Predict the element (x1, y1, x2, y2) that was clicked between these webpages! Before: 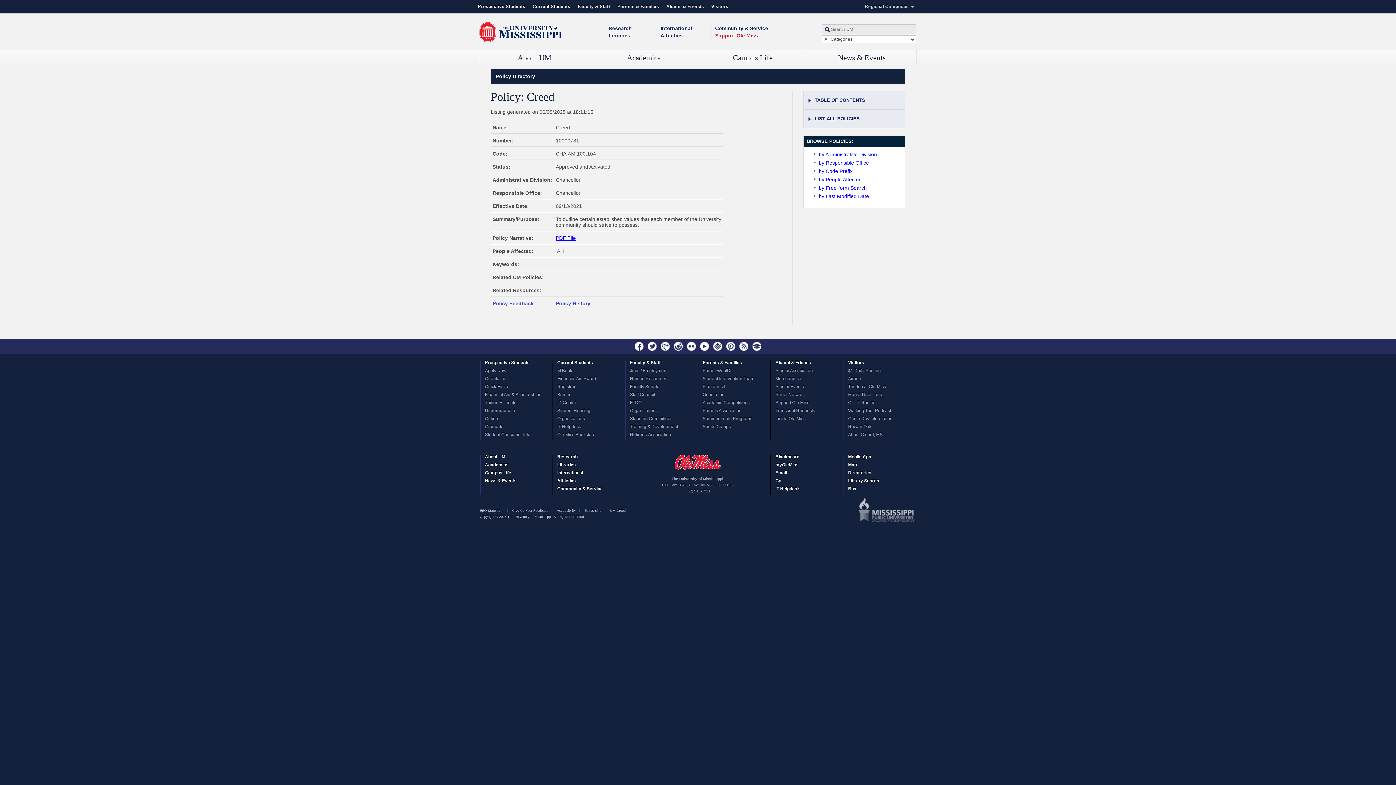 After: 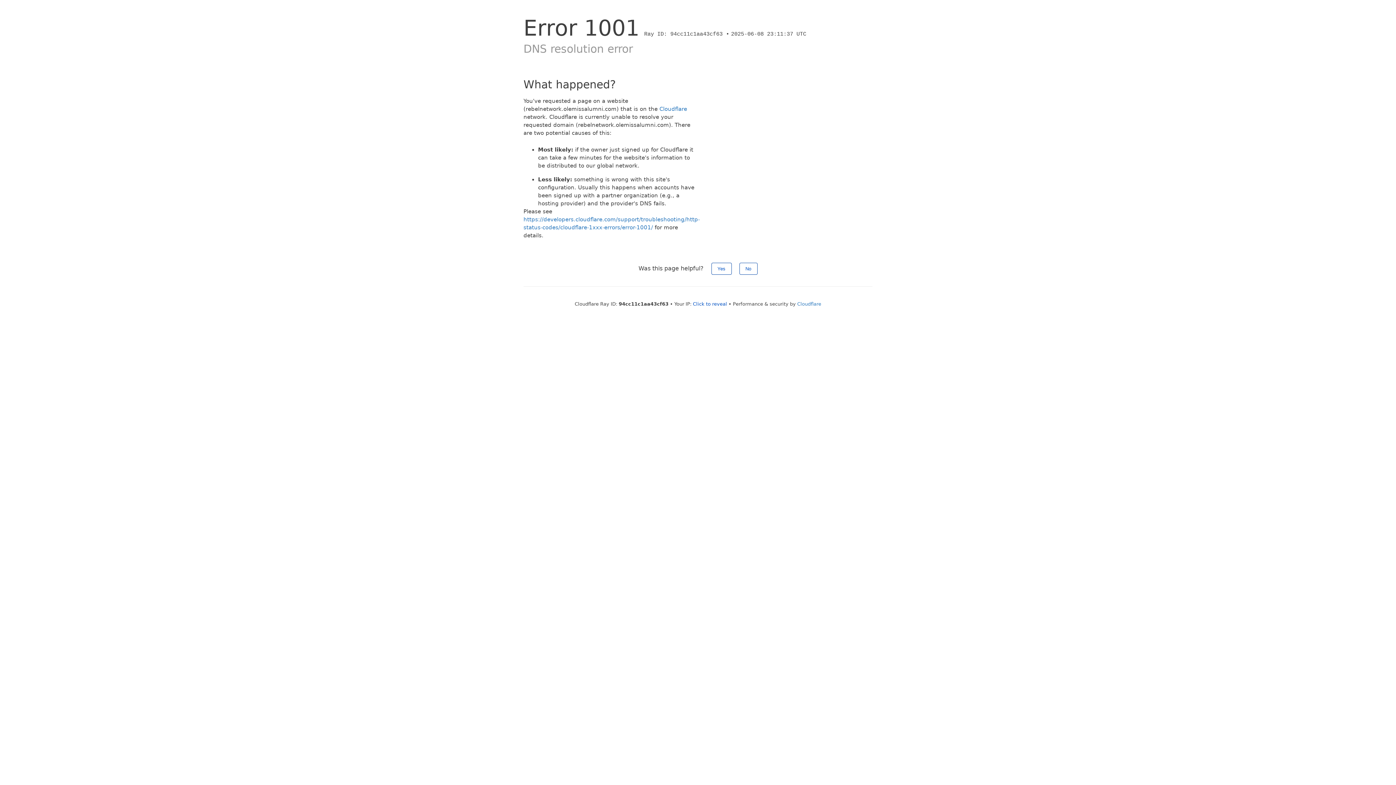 Action: bbox: (771, 384, 843, 392) label: Alumni Events